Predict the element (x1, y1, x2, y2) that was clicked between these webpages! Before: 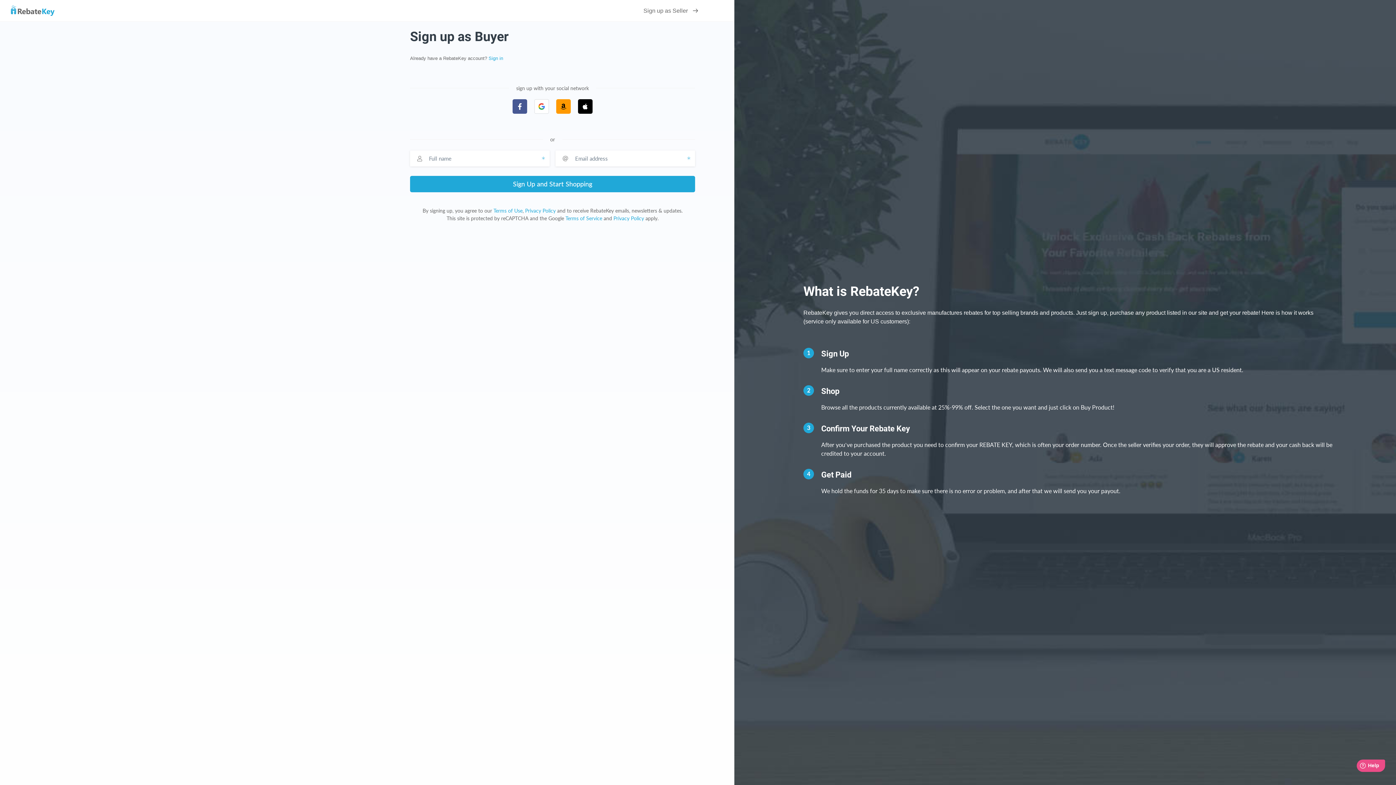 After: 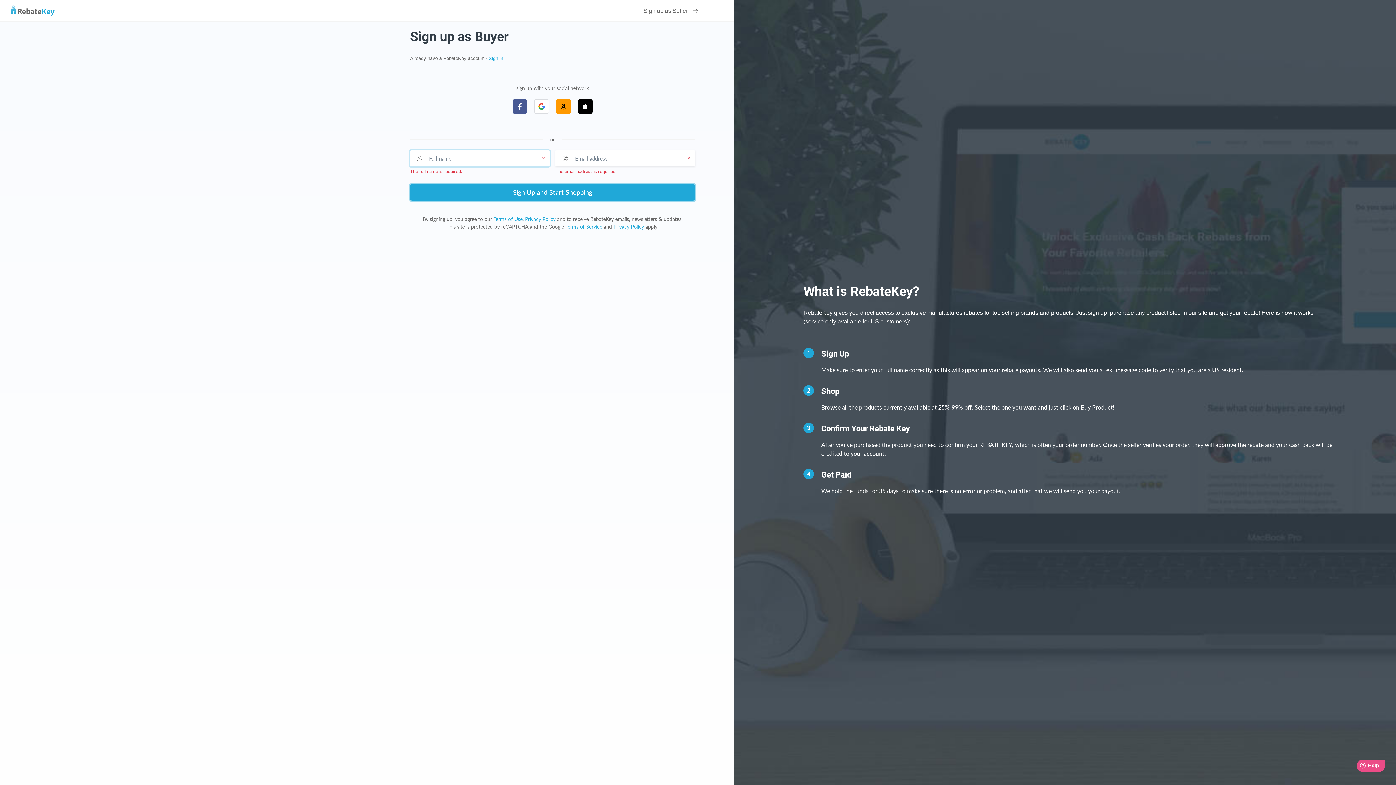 Action: label: Sign Up and Start Shopping bbox: (410, 176, 695, 192)